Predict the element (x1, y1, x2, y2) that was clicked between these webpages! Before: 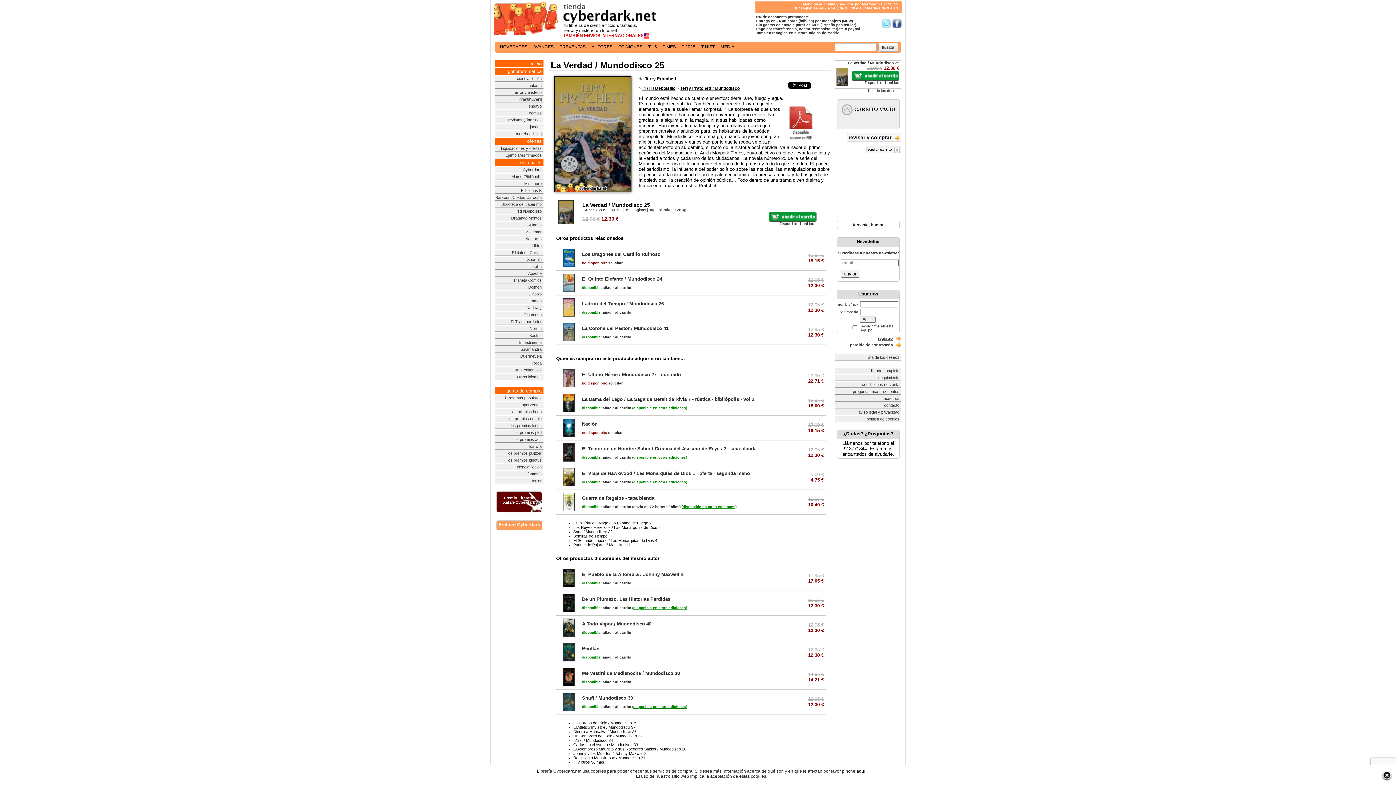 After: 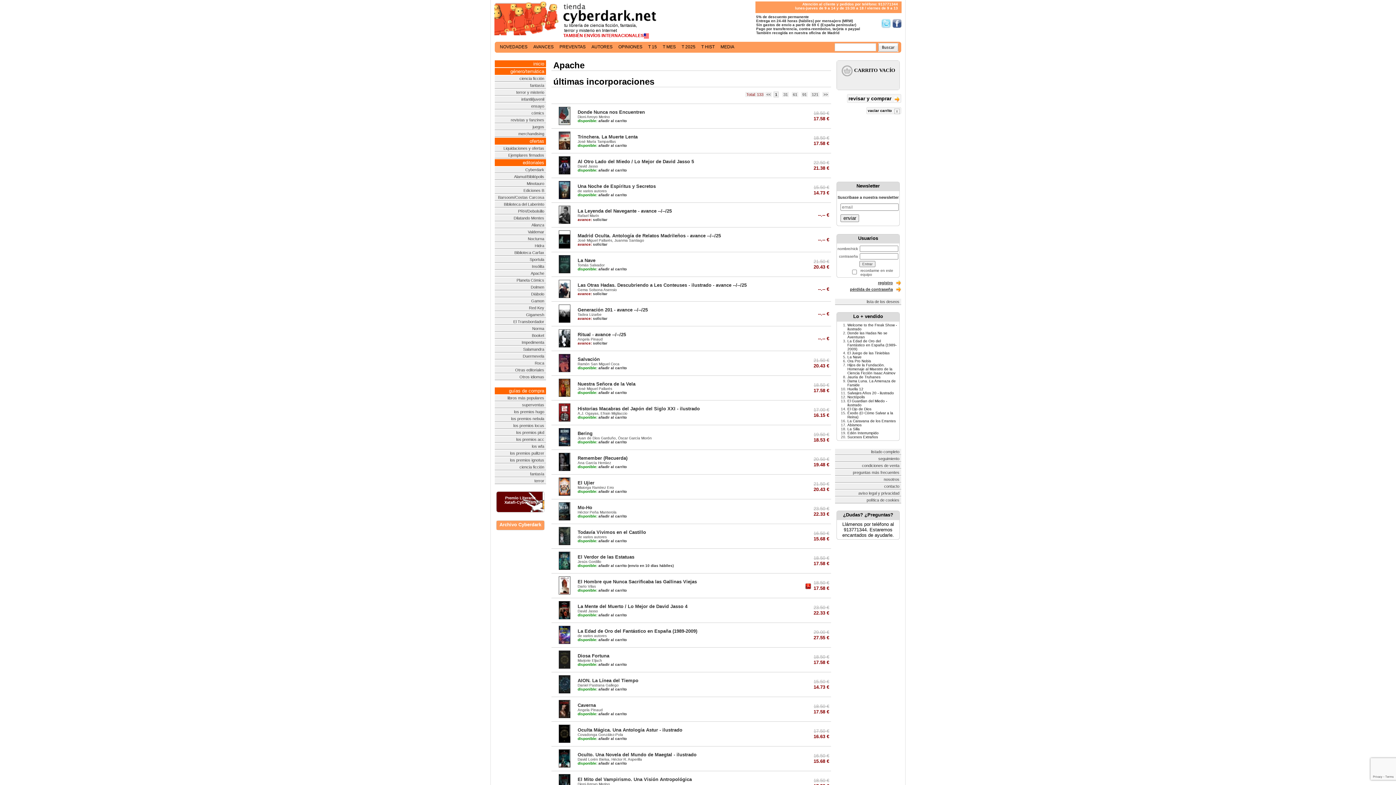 Action: bbox: (494, 270, 543, 276) label: Apache